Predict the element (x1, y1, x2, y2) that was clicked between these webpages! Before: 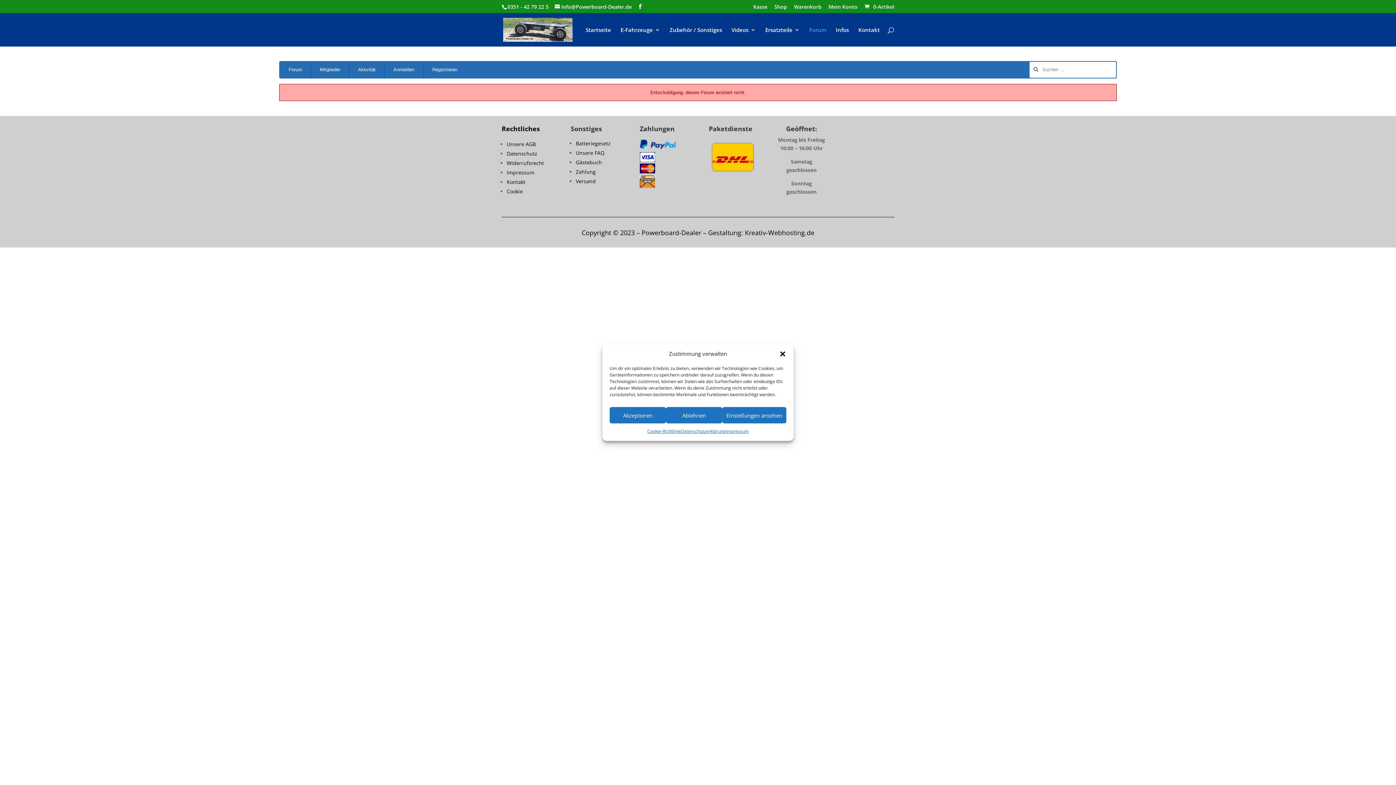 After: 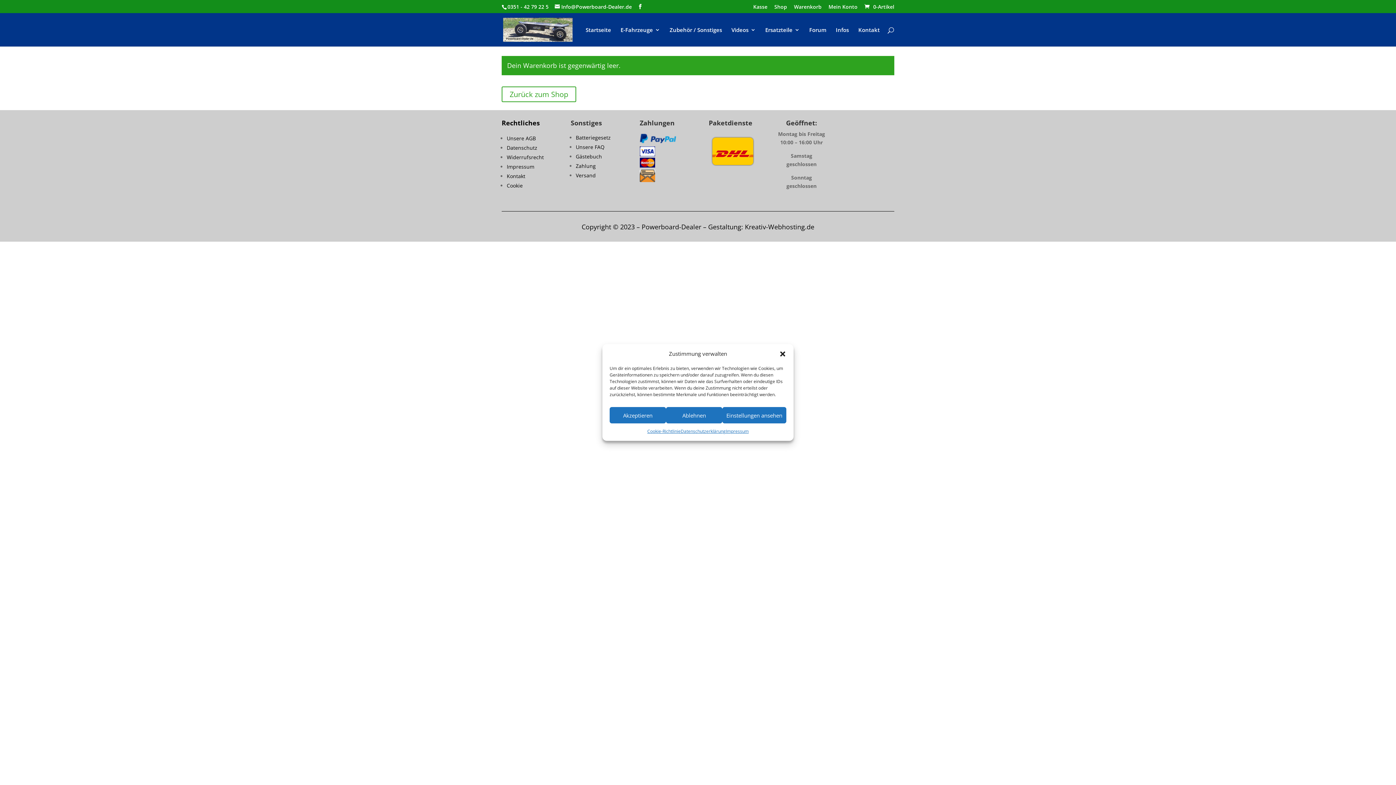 Action: label:  0-Artikel bbox: (863, 3, 894, 10)